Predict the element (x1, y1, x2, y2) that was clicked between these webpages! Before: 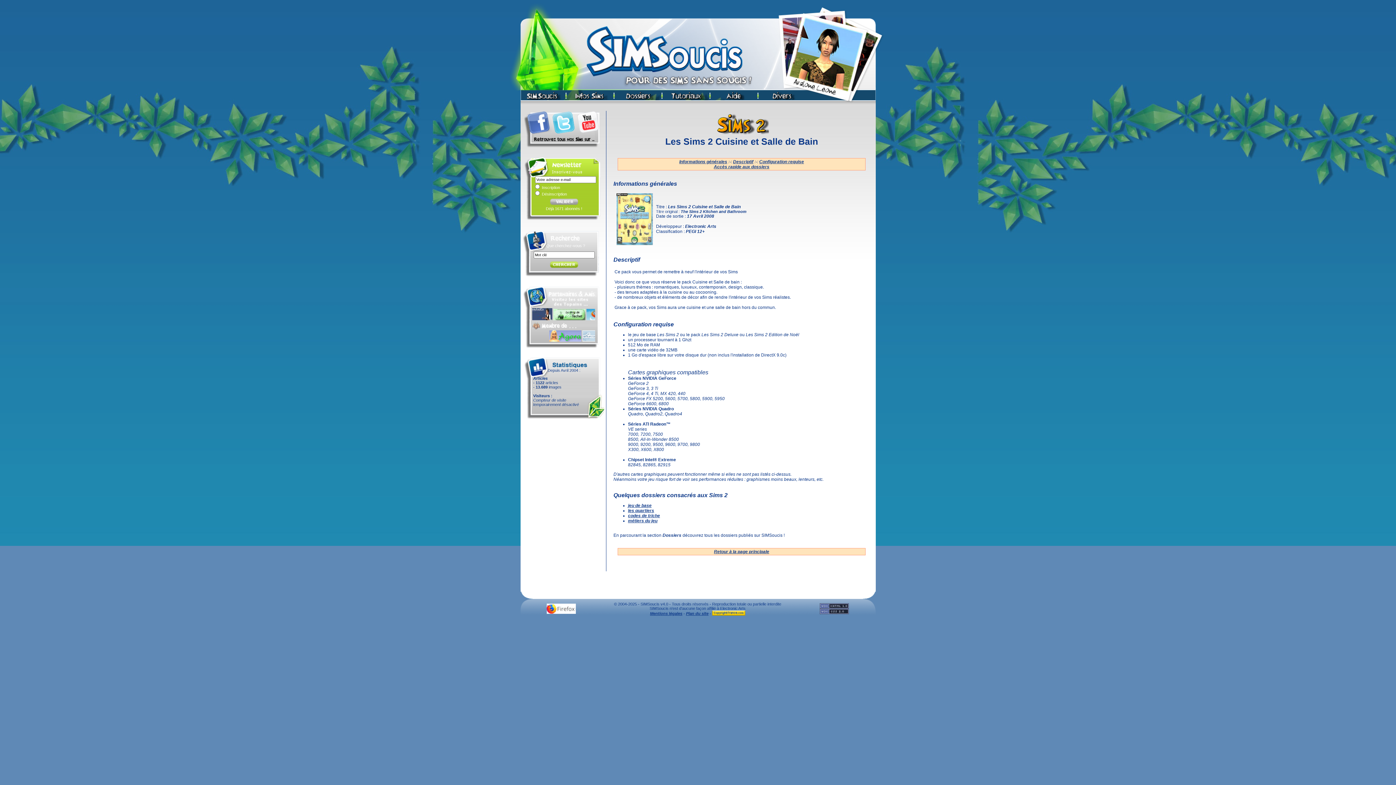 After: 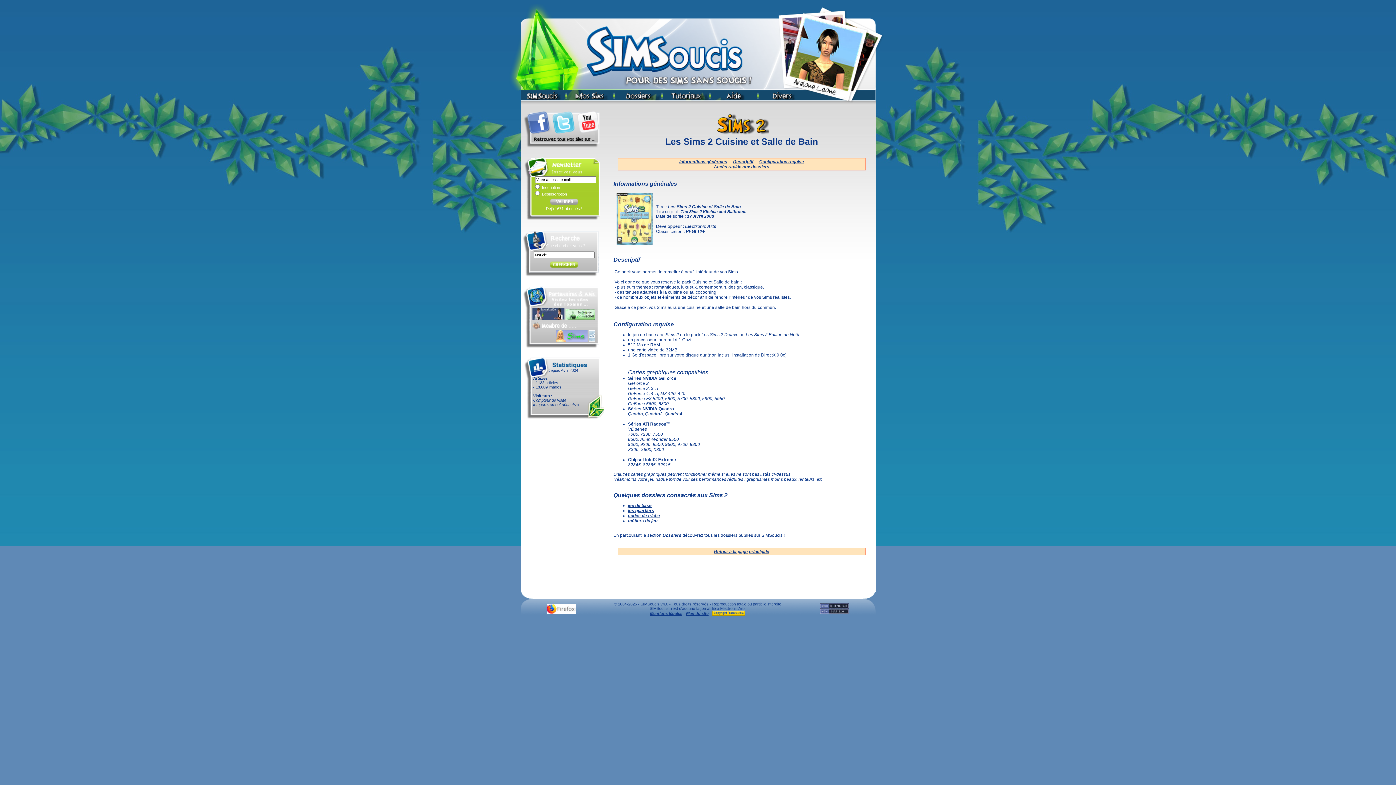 Action: bbox: (546, 610, 576, 614)